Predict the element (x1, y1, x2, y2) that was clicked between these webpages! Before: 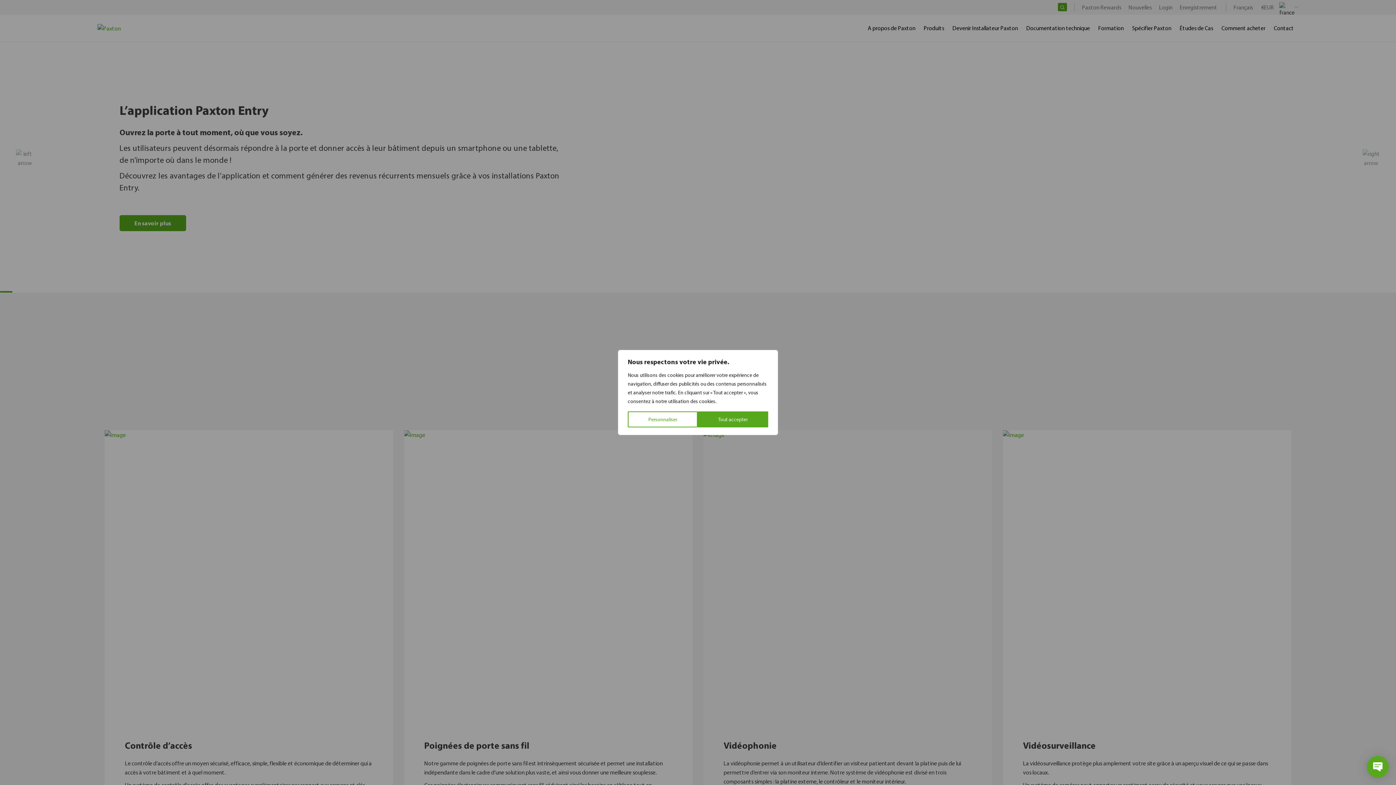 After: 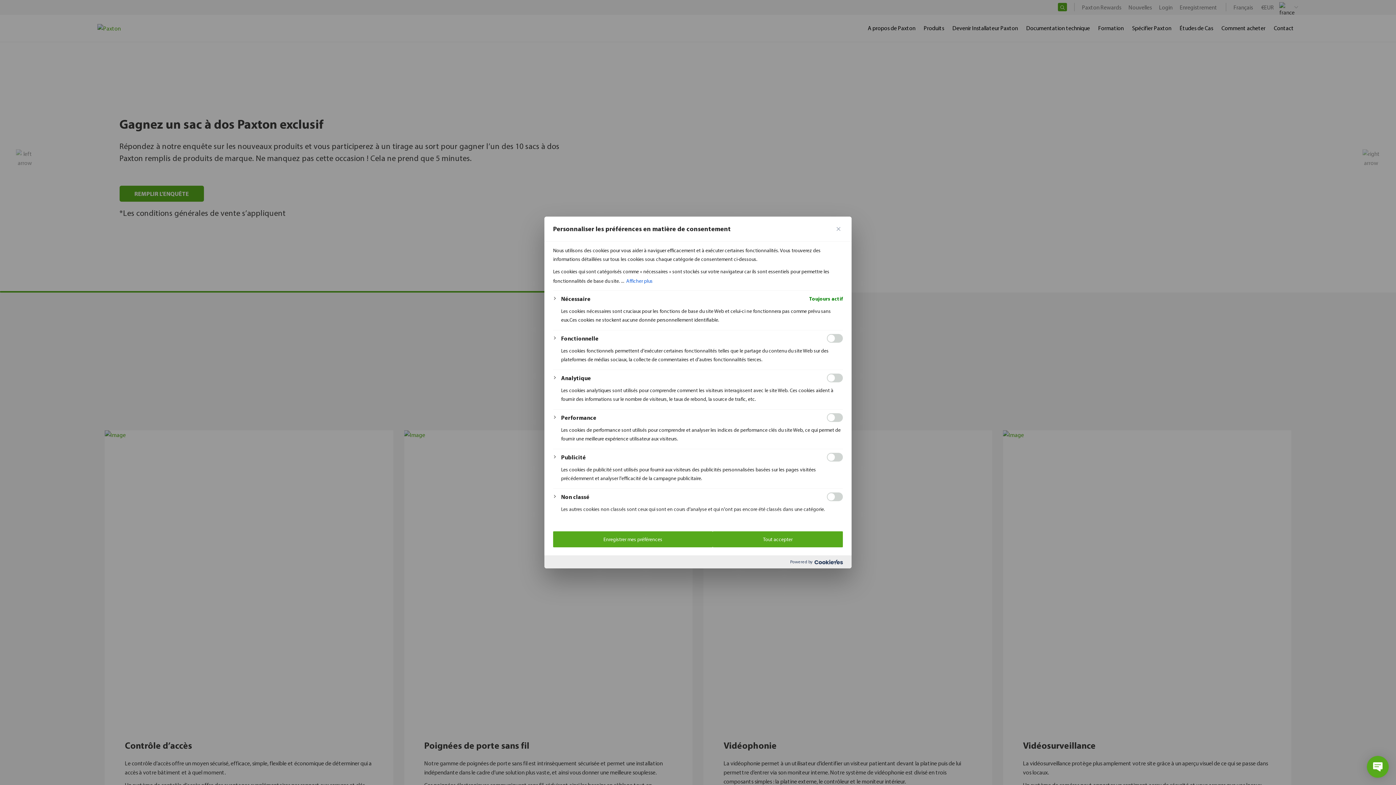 Action: bbox: (628, 411, 697, 427) label: Personnaliser